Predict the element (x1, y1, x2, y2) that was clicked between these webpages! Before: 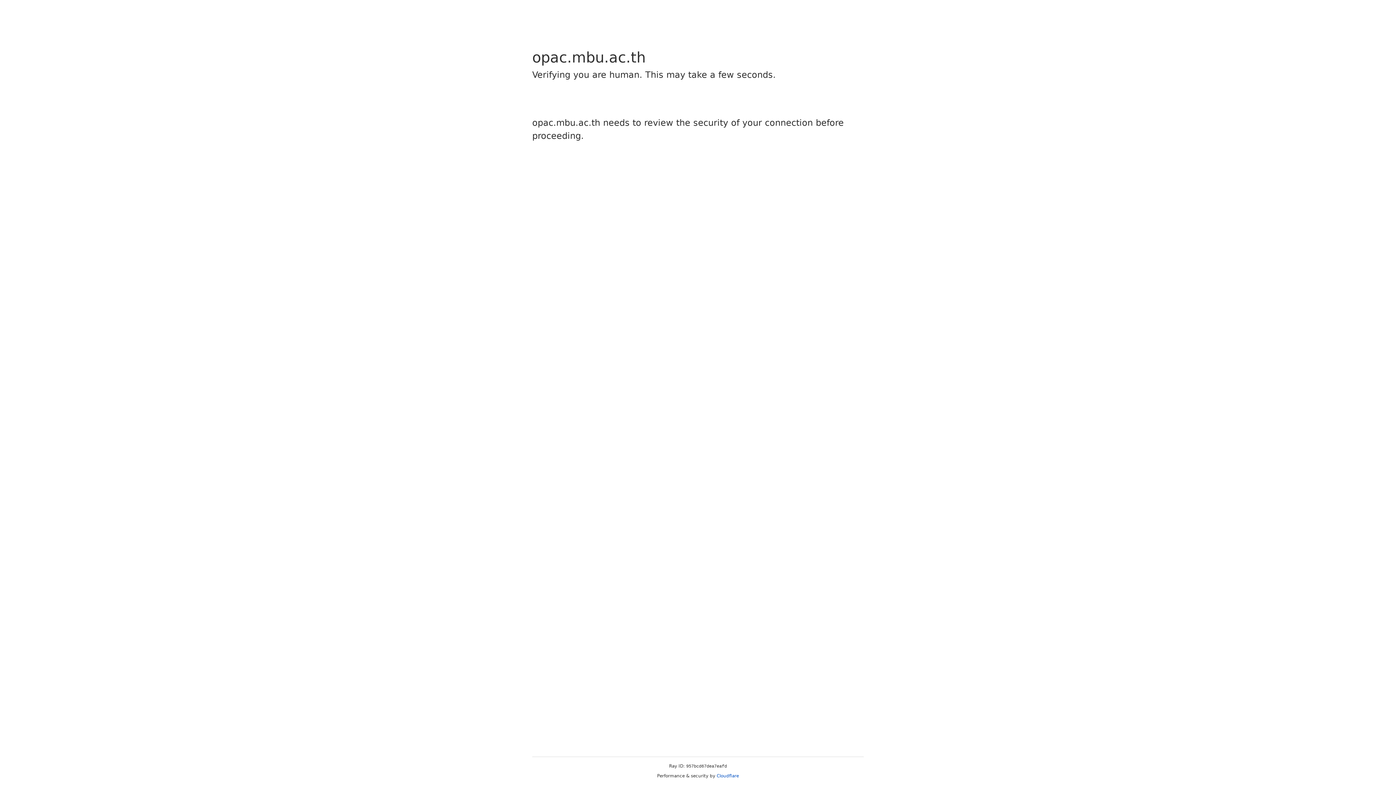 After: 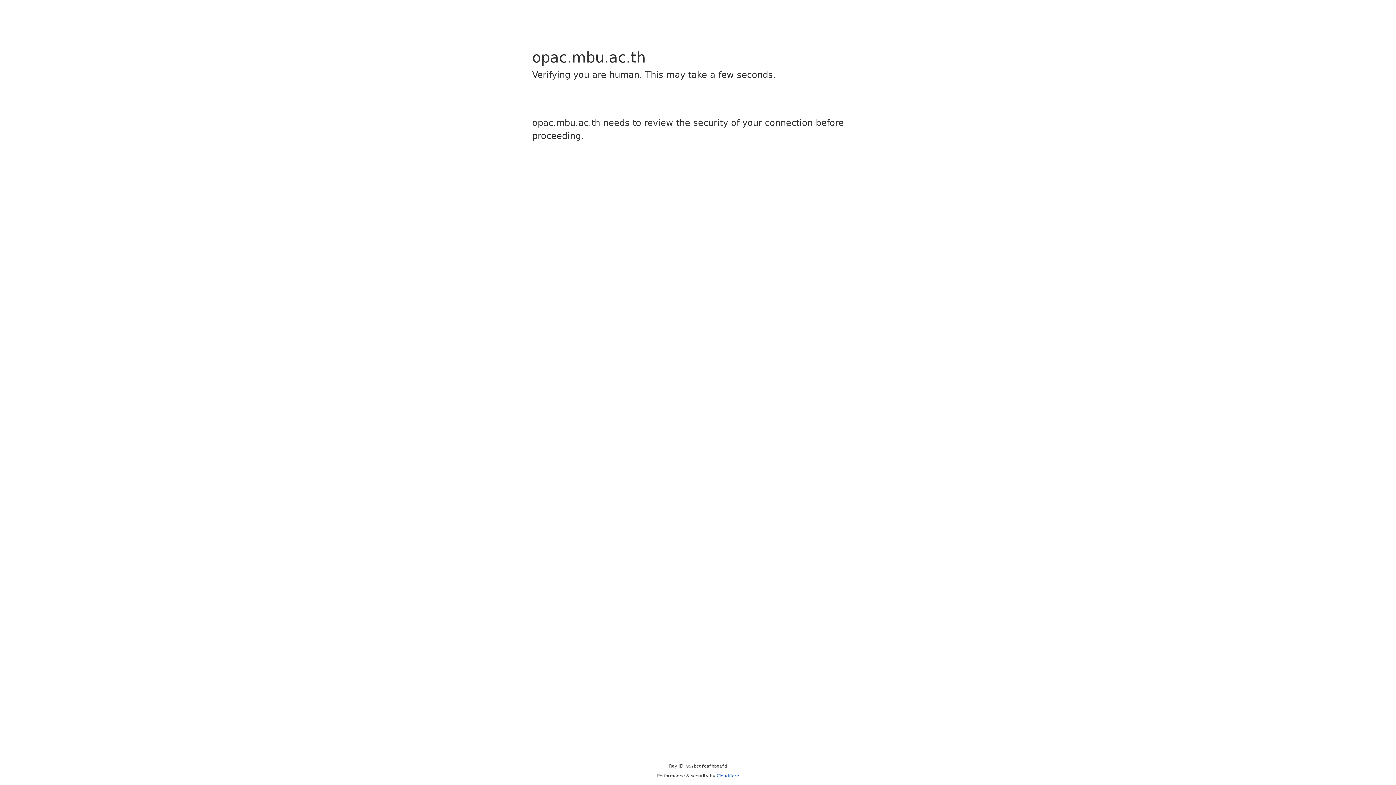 Action: bbox: (716, 773, 739, 778) label: Cloudflare